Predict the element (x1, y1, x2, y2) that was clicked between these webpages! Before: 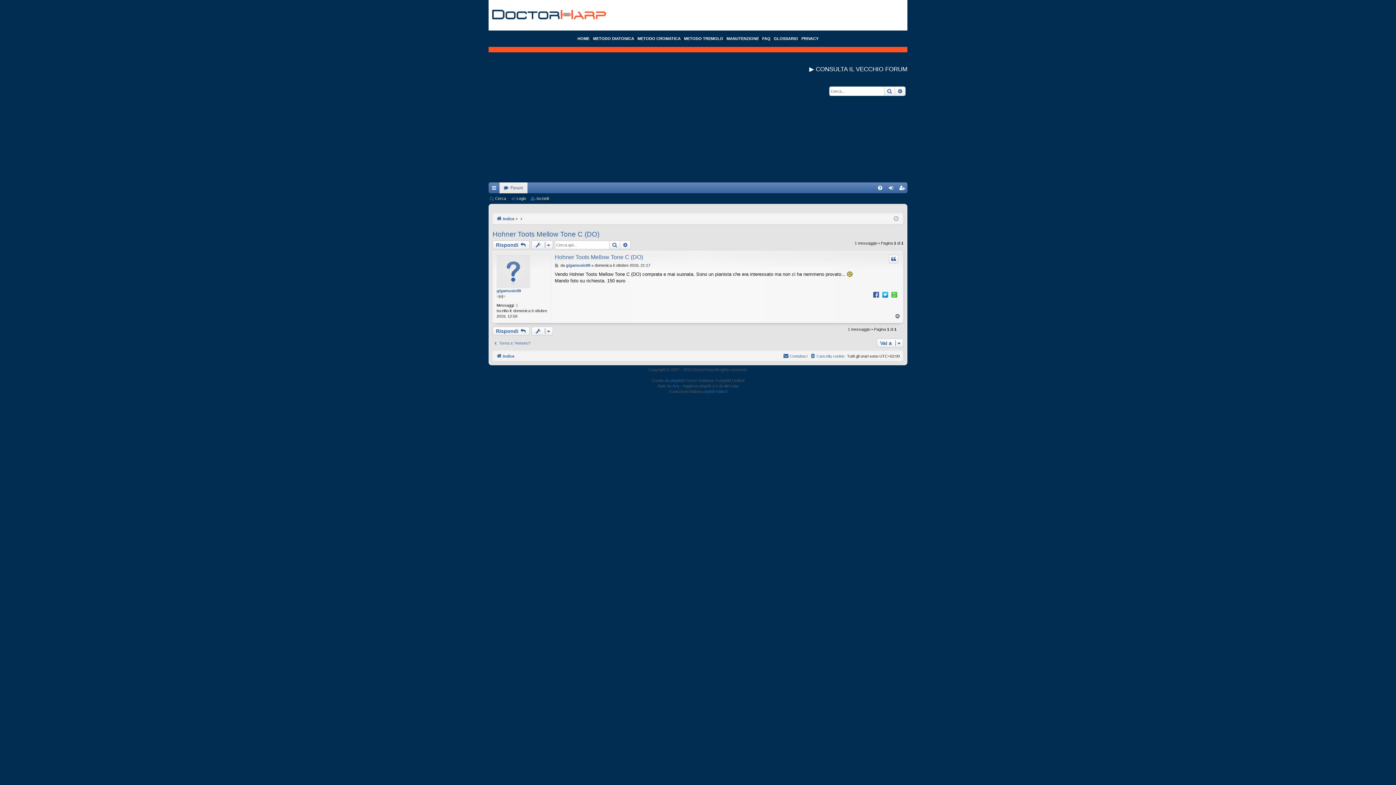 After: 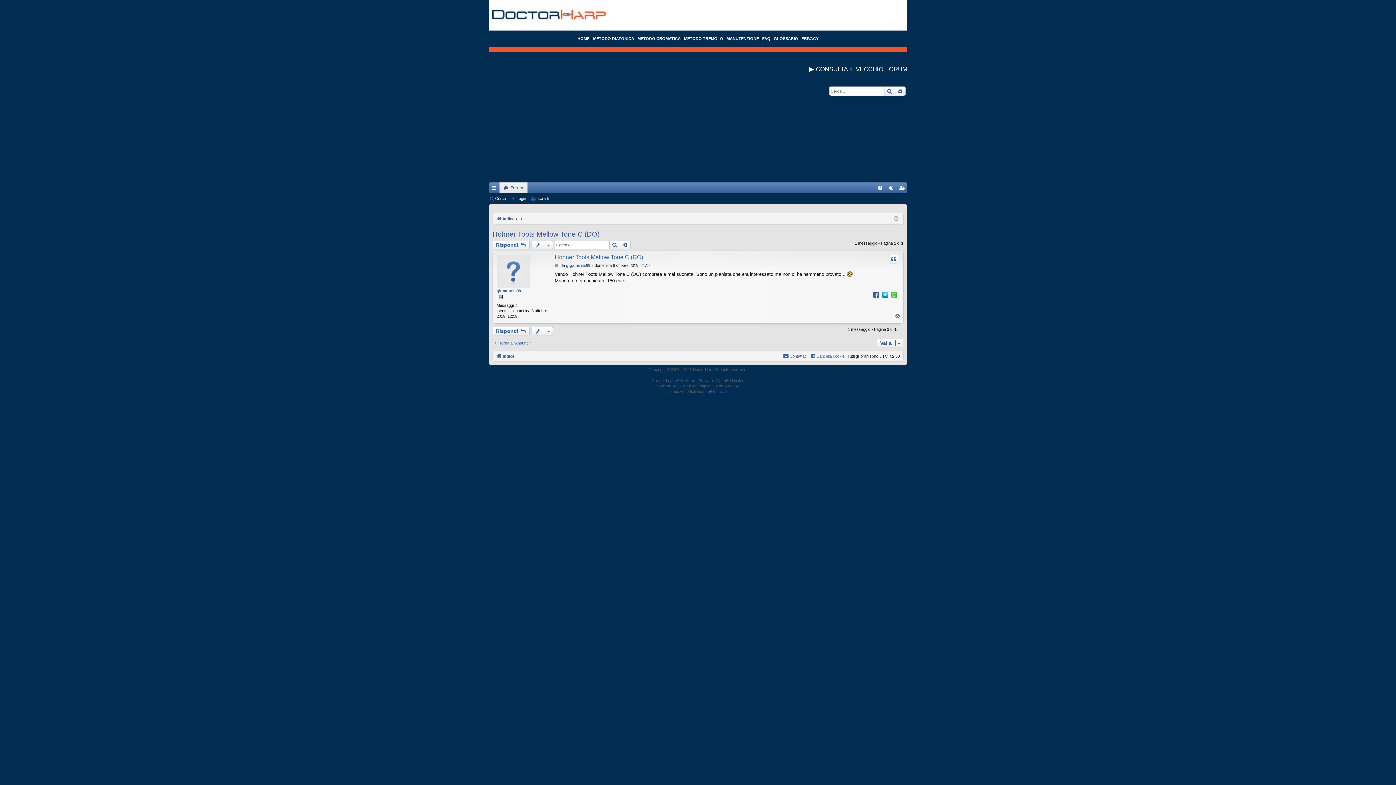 Action: bbox: (881, 291, 889, 297)